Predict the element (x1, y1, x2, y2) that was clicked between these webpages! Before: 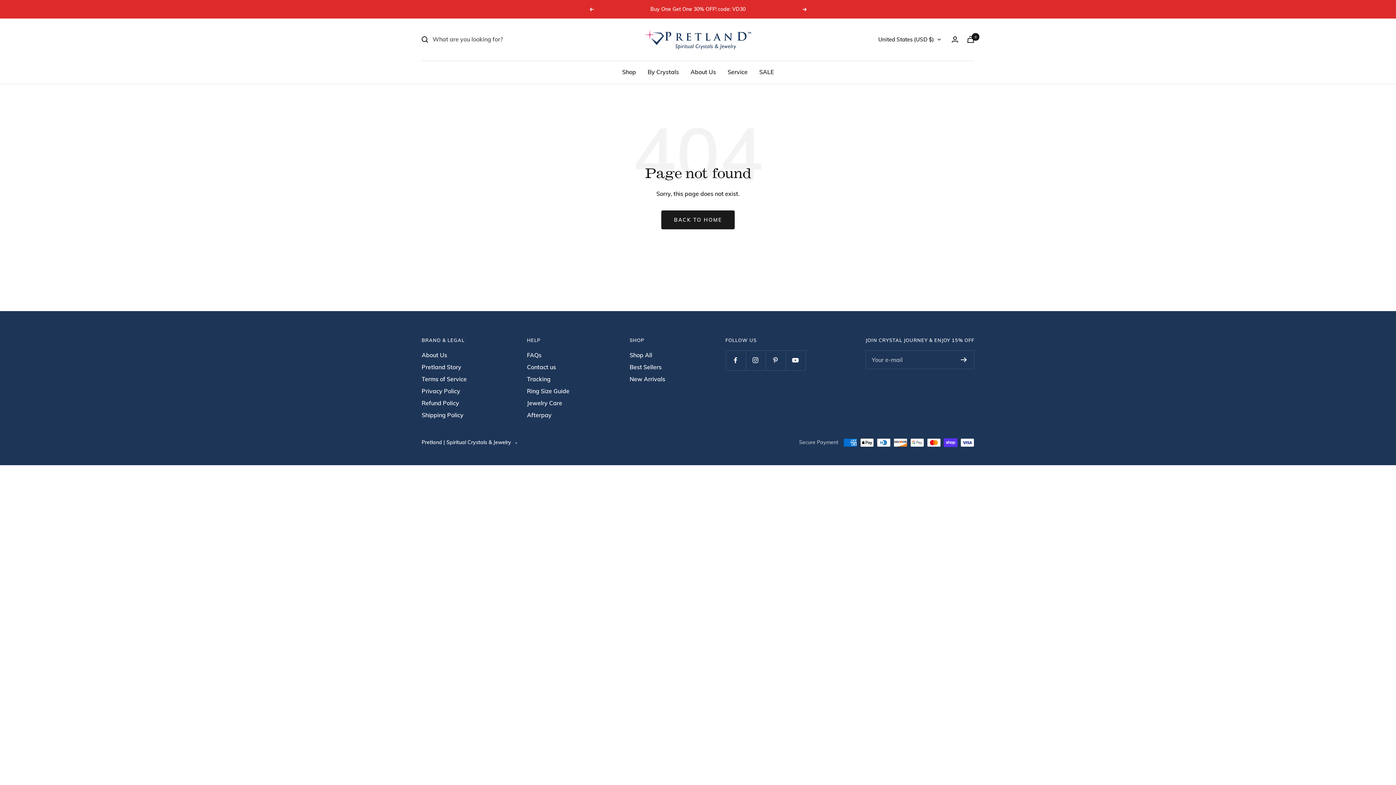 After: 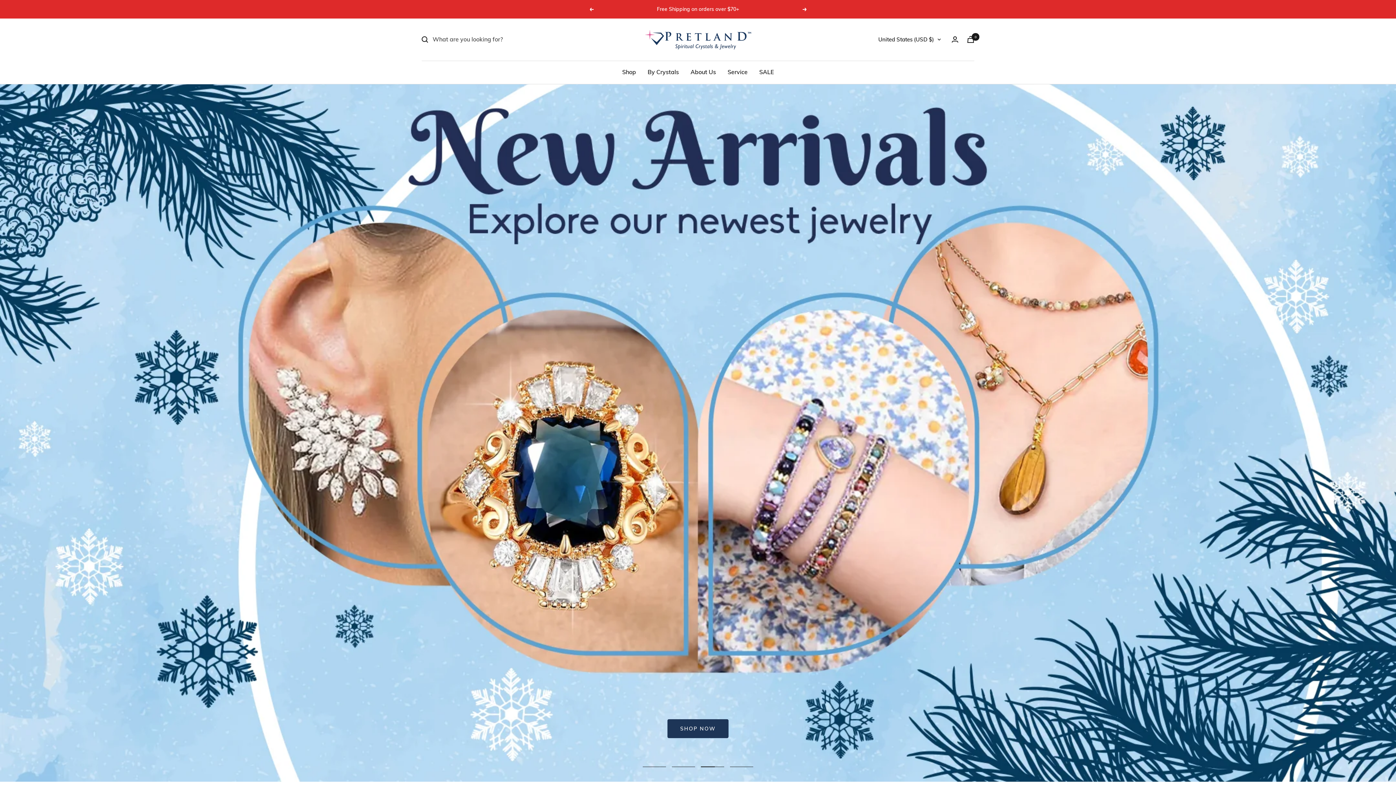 Action: label: Pretland | Spiritual Crystals & Jewelry bbox: (643, 28, 752, 50)